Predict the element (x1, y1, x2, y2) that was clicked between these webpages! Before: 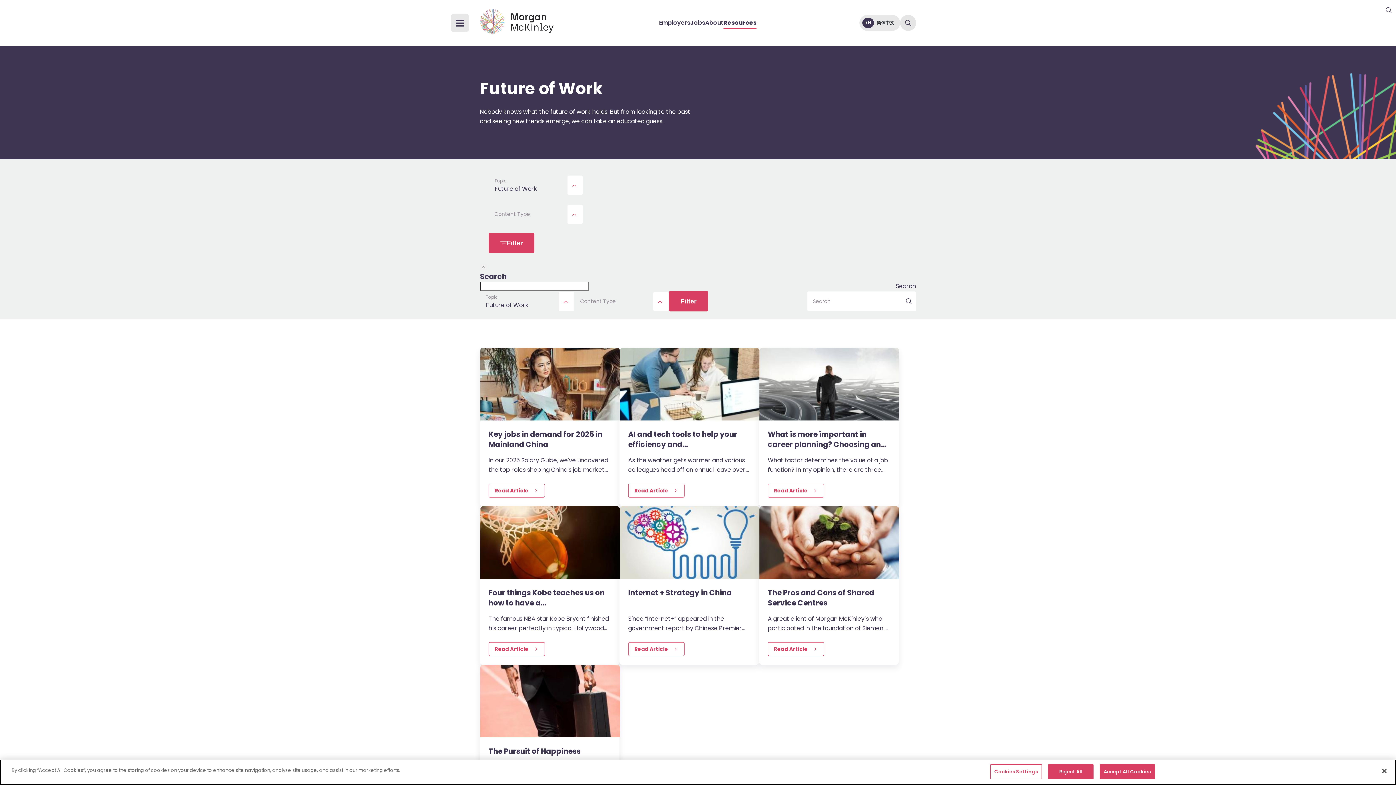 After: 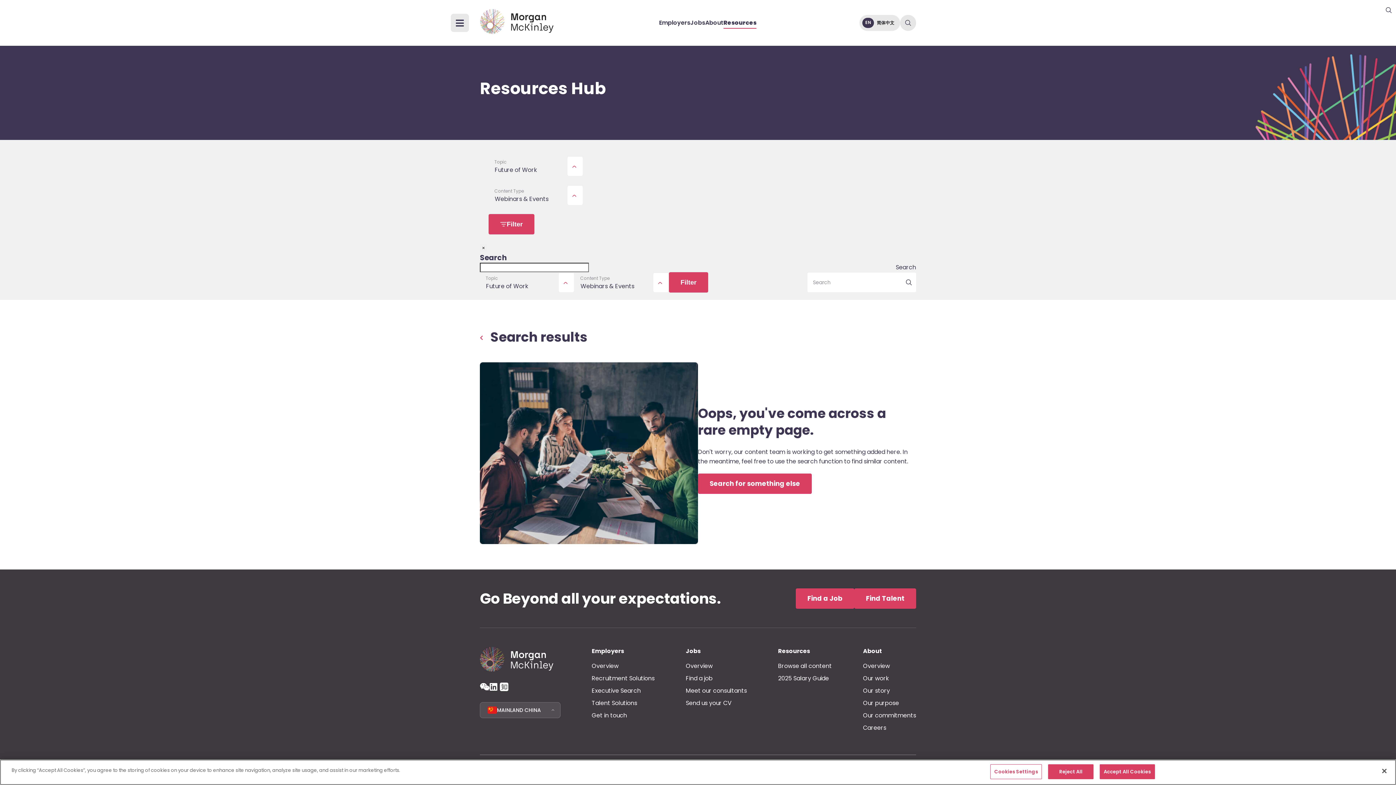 Action: bbox: (1381, 0, 1396, 19)